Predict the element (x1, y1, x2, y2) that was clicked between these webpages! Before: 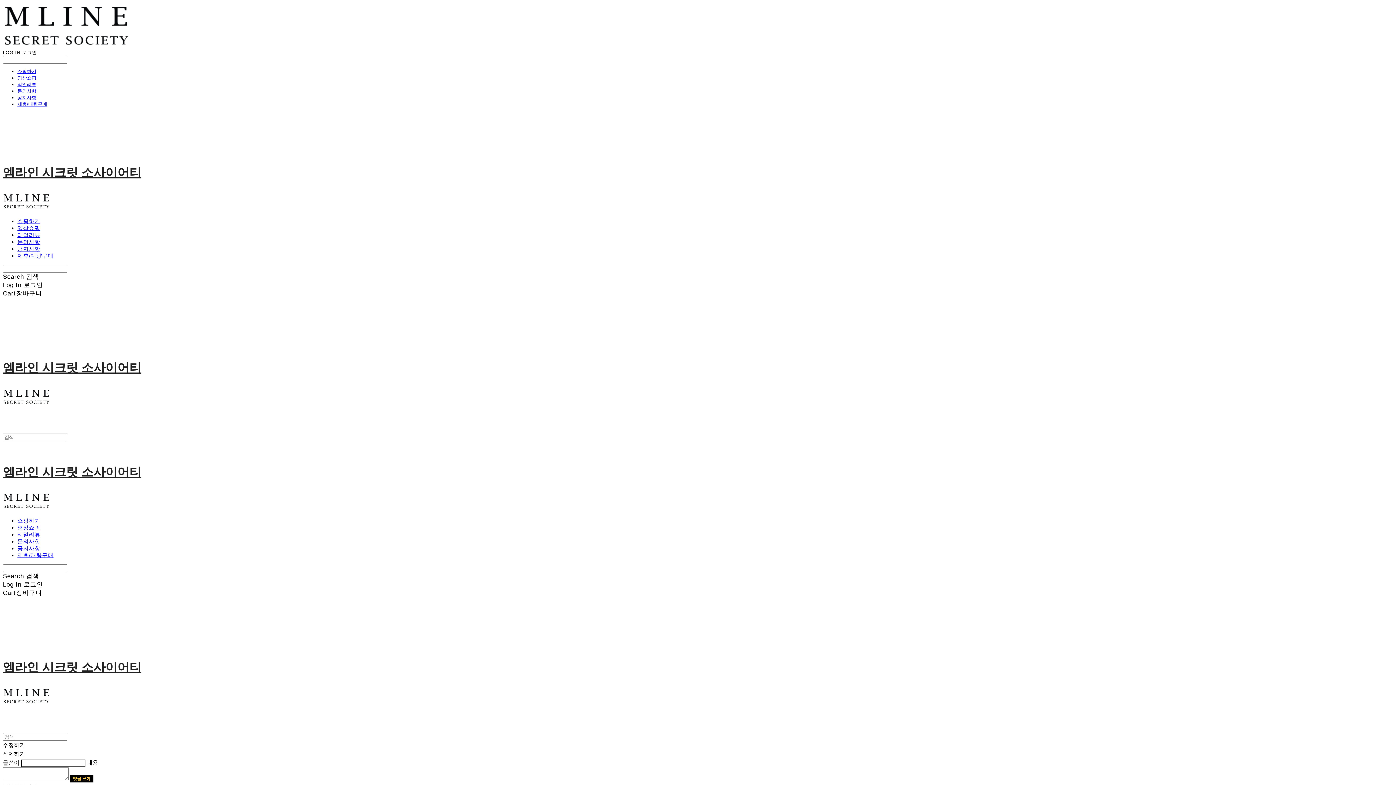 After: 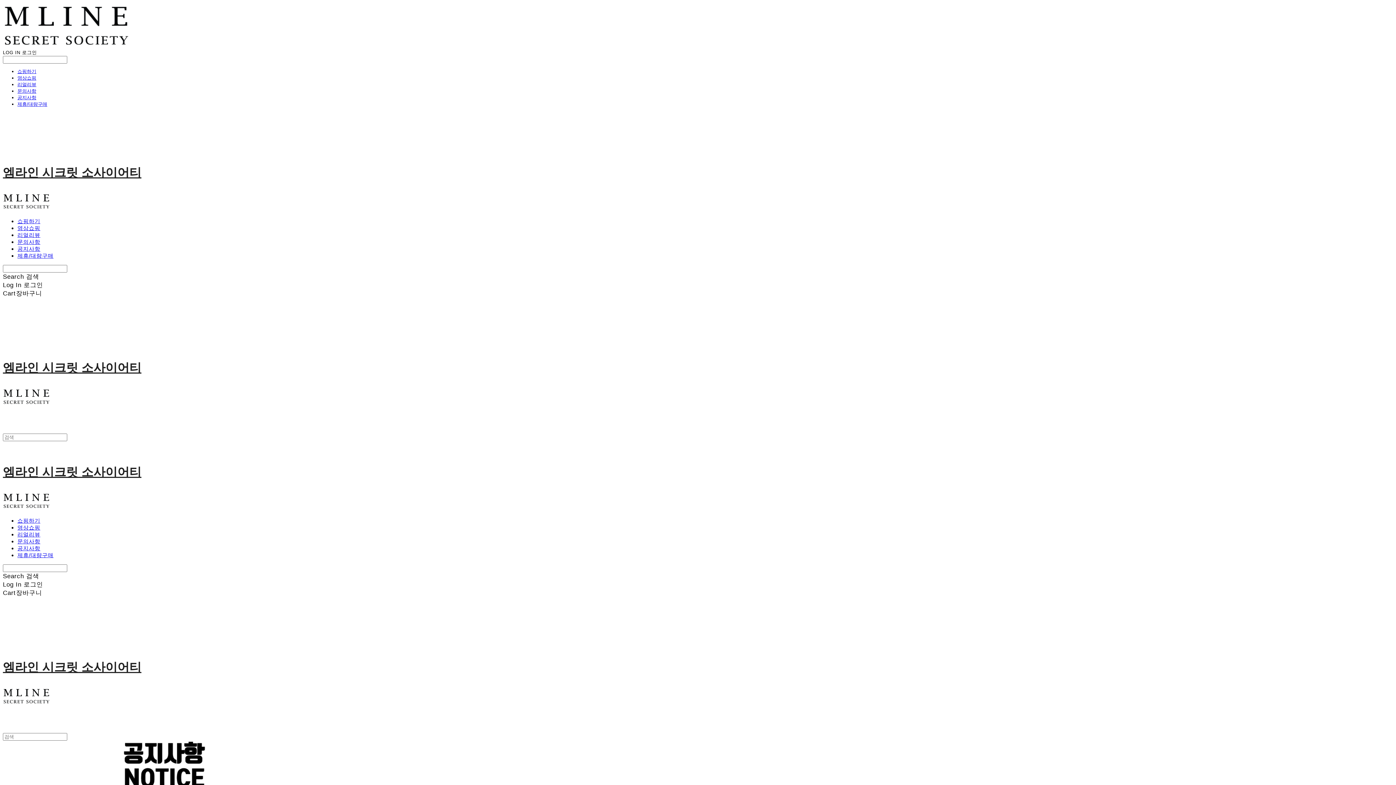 Action: bbox: (17, 545, 40, 551) label: 공지사항